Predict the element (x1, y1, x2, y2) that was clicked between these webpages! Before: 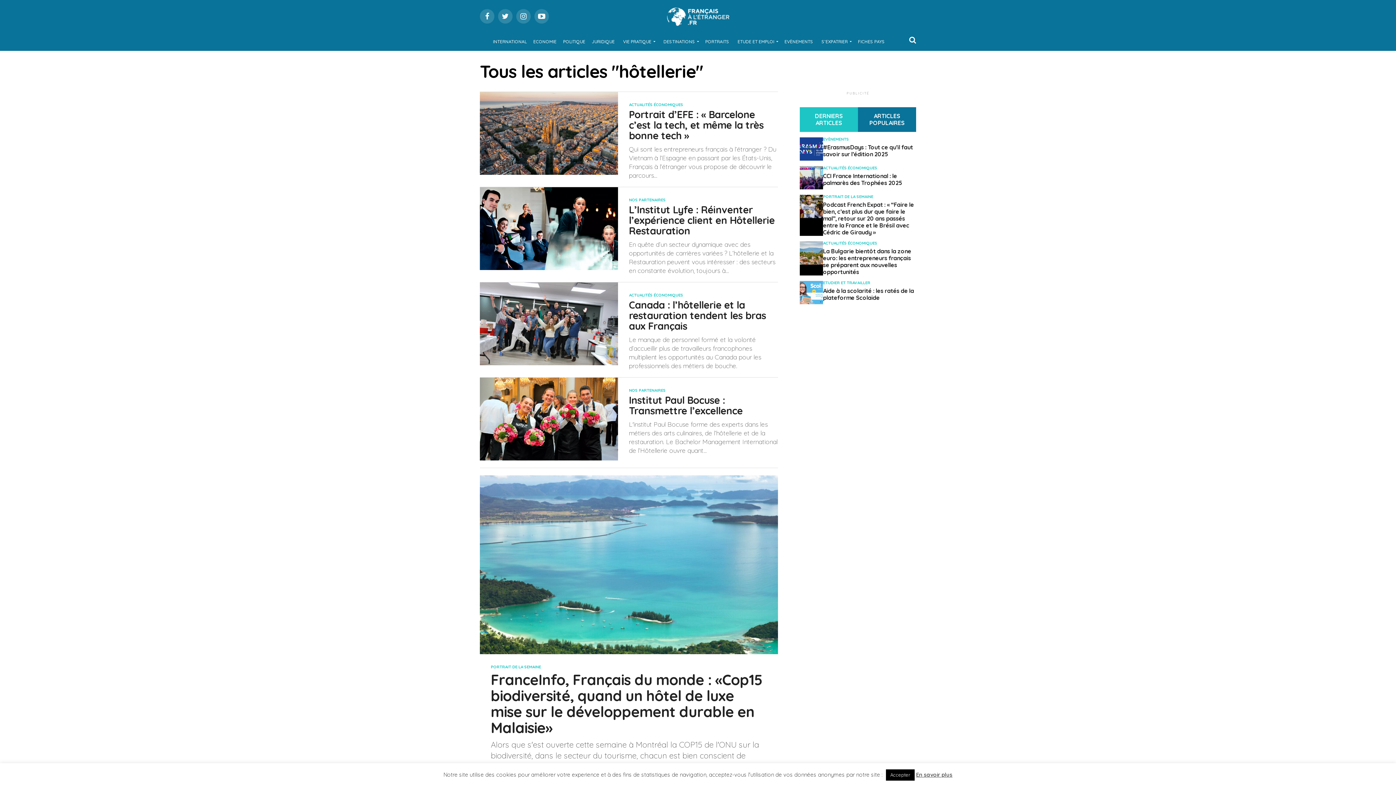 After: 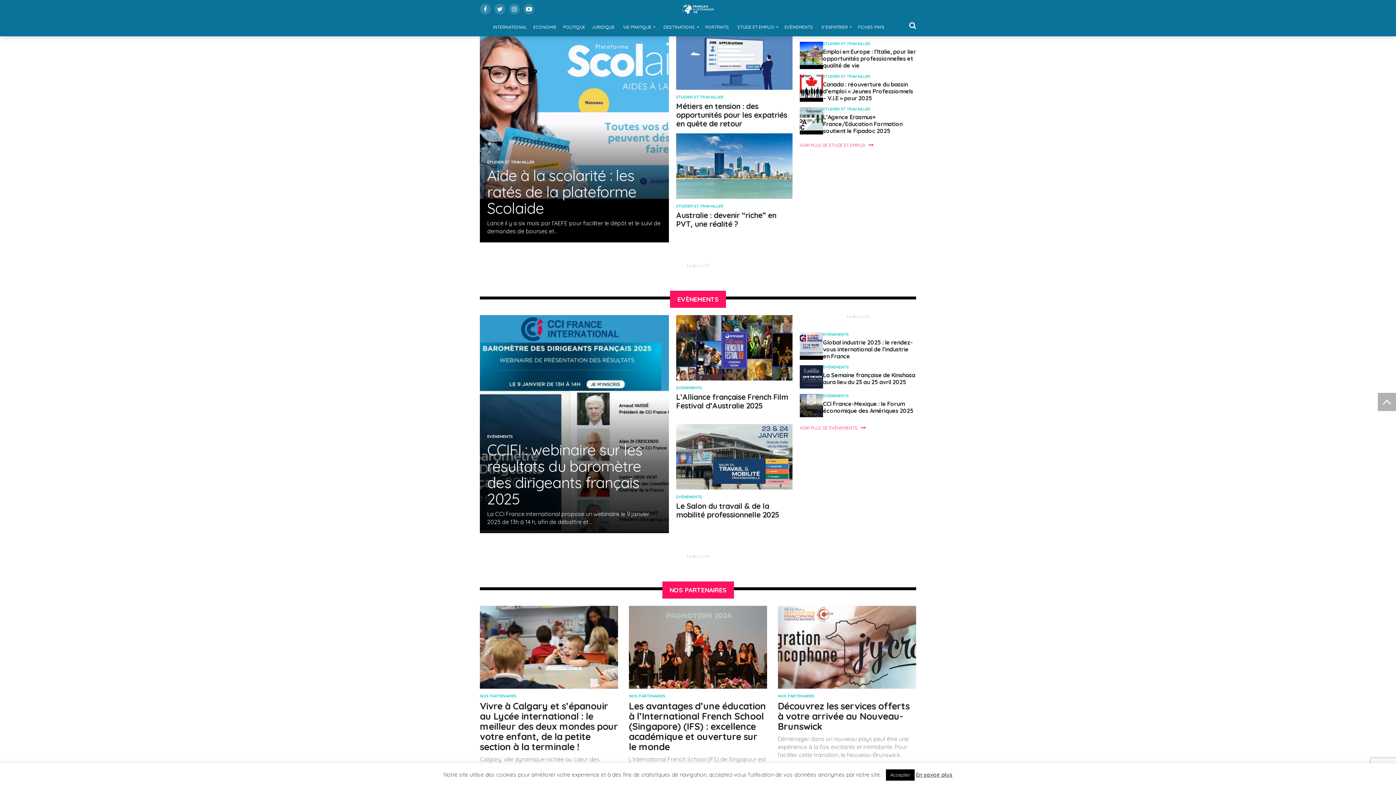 Action: bbox: (733, 32, 780, 50) label: ETUDE ET EMPLOI